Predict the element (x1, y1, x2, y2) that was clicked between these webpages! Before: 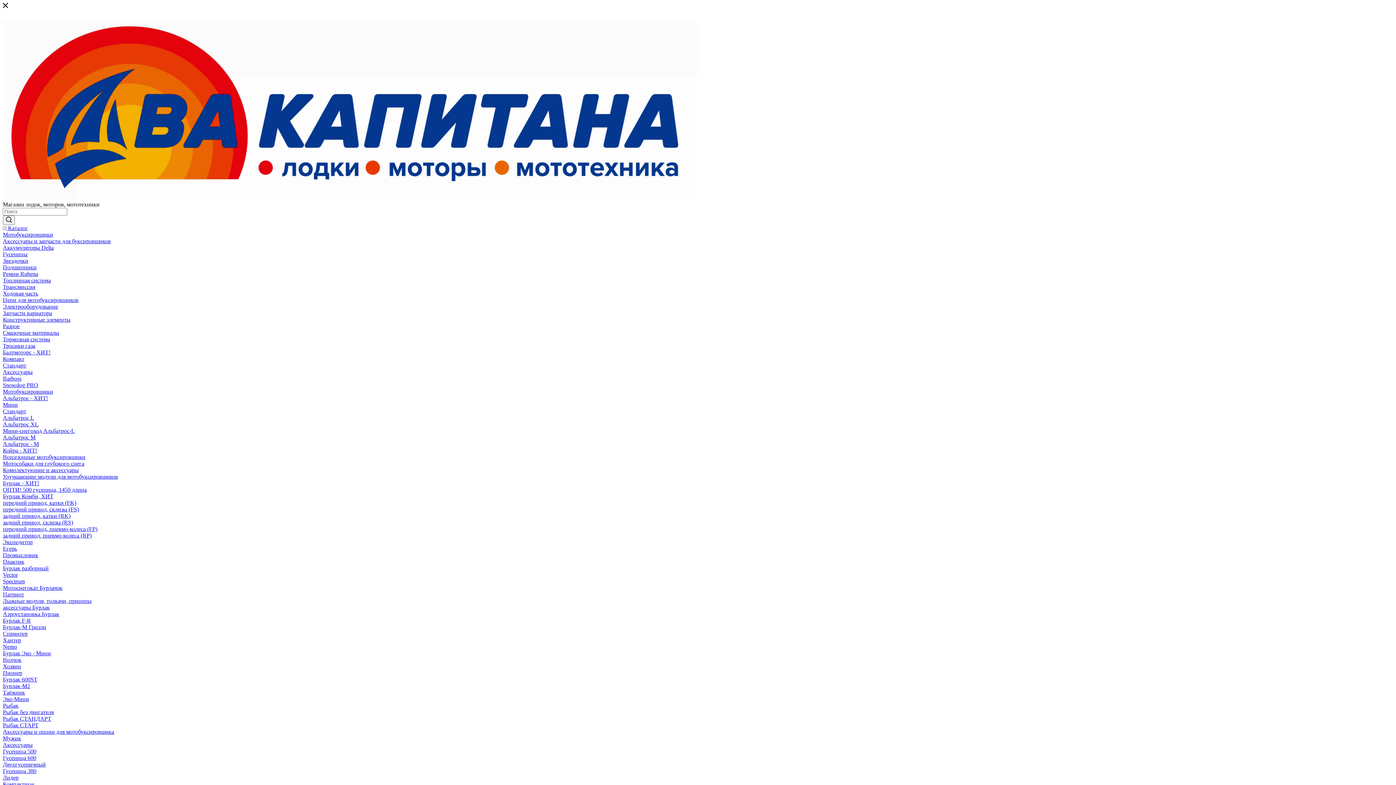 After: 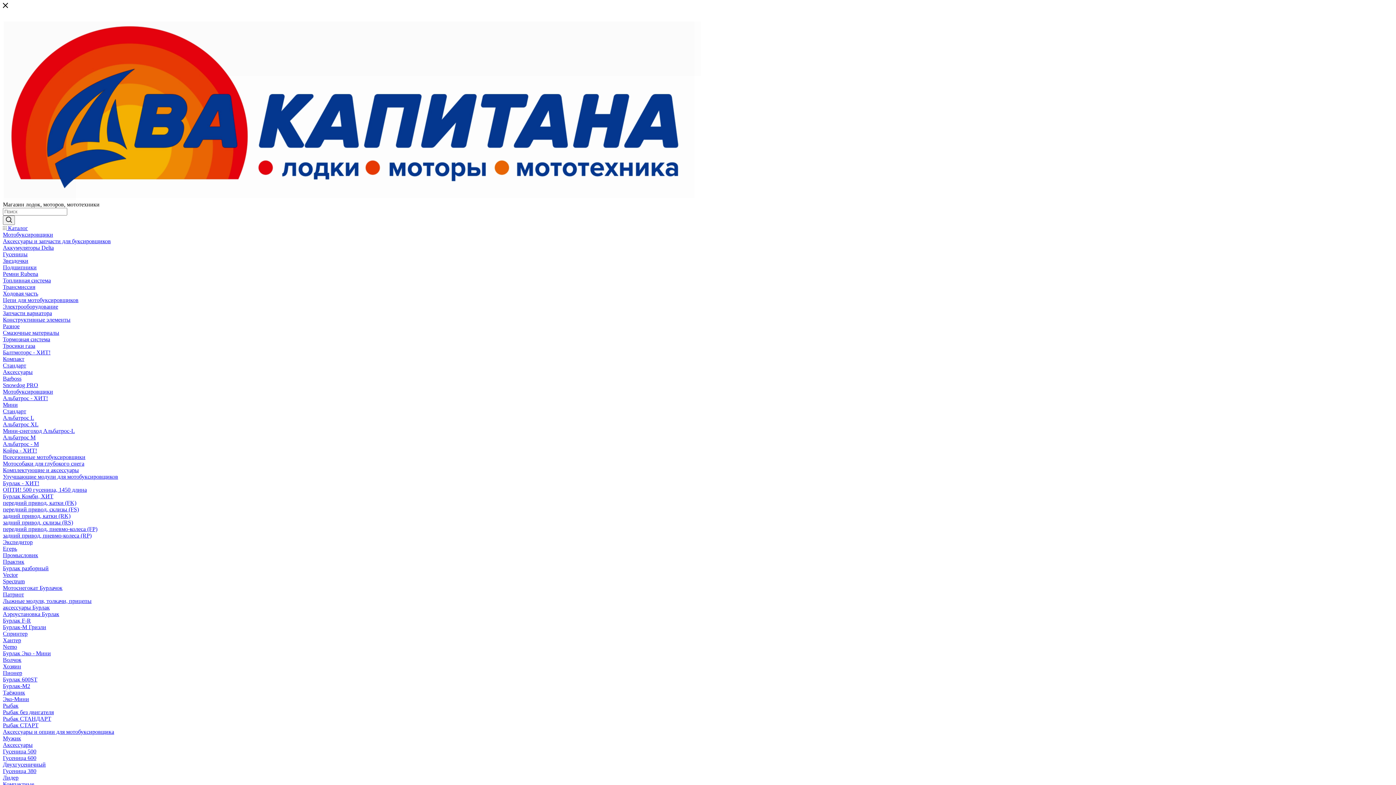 Action: label: Бурлак Комби, ХИТ bbox: (2, 493, 53, 499)